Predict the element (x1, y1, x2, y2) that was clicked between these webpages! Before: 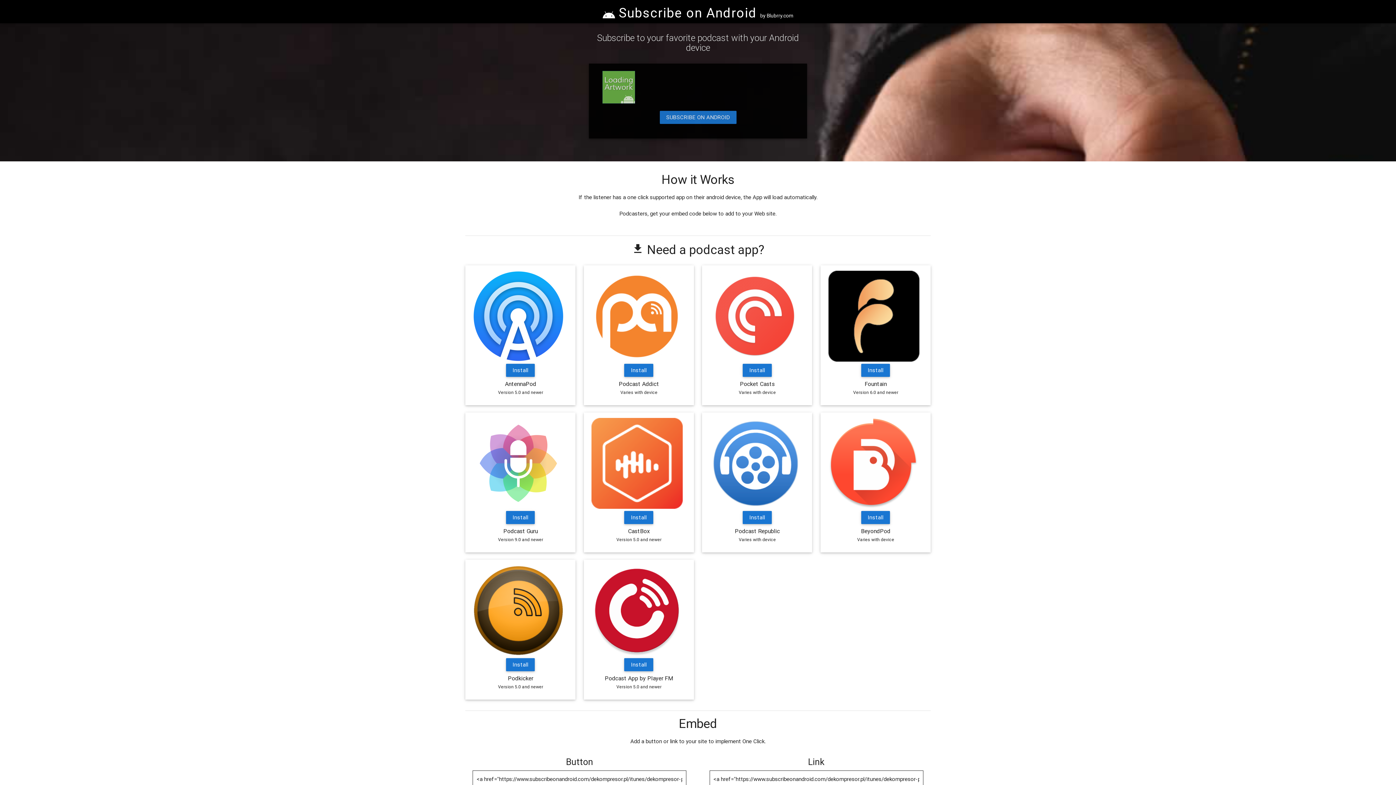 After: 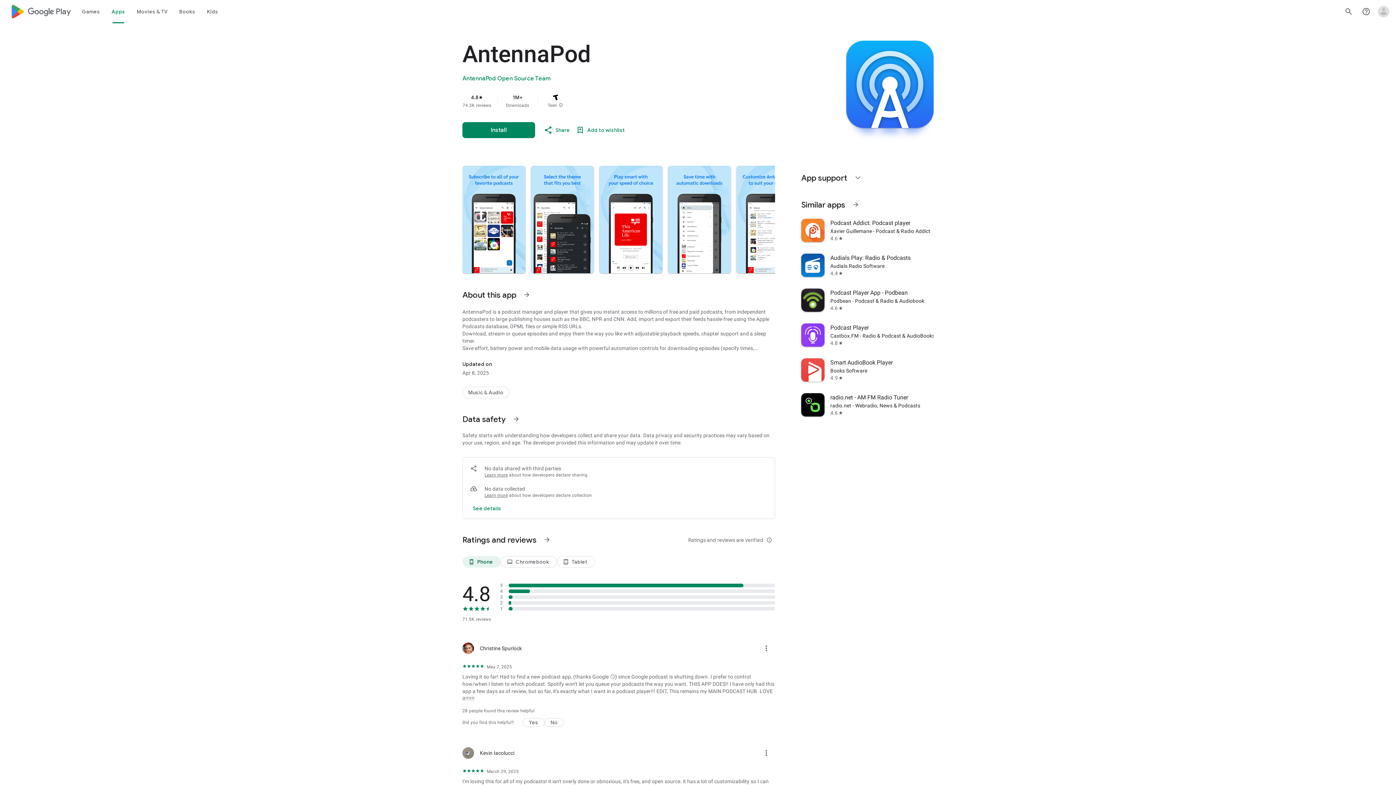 Action: label: Install bbox: (506, 364, 535, 377)